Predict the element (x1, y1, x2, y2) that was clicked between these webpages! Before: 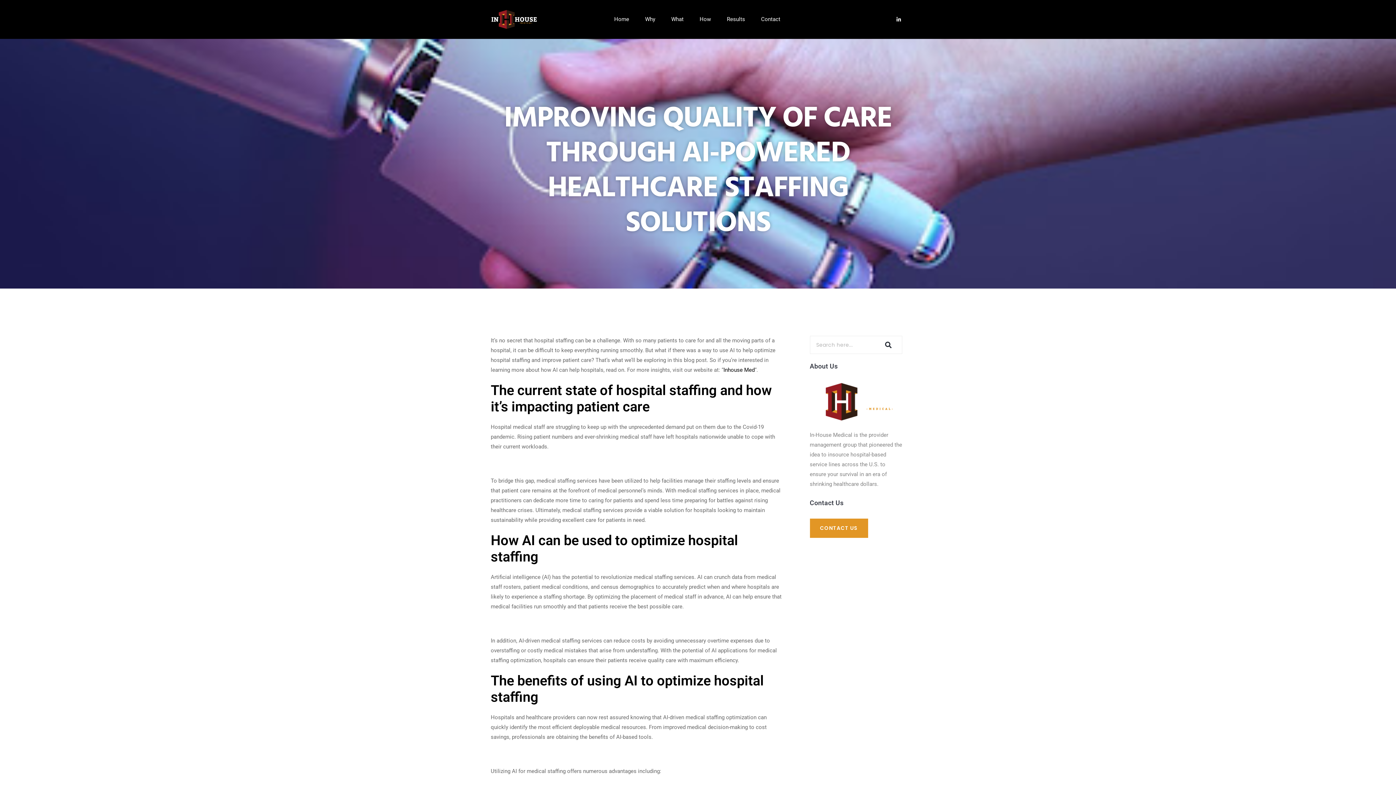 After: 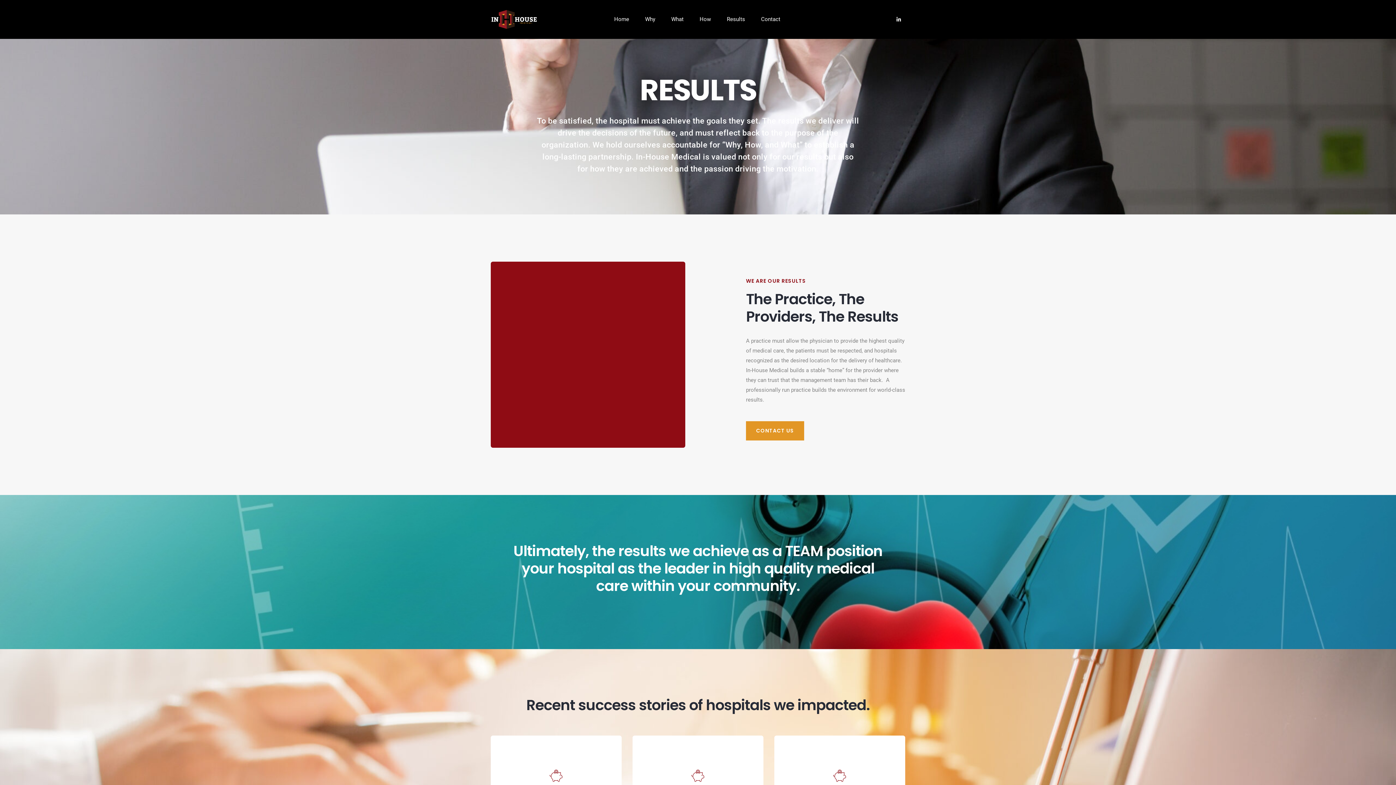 Action: label: Results bbox: (722, 14, 749, 24)